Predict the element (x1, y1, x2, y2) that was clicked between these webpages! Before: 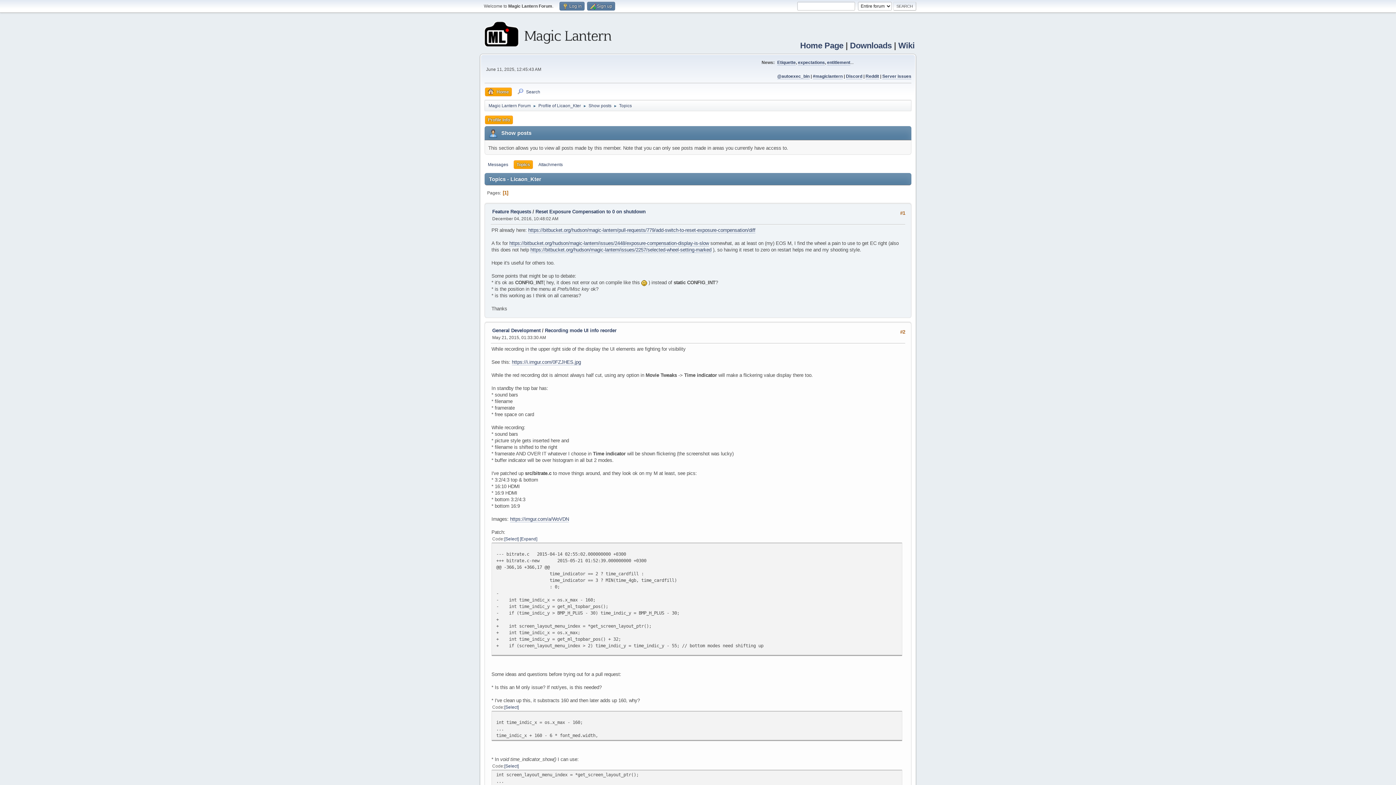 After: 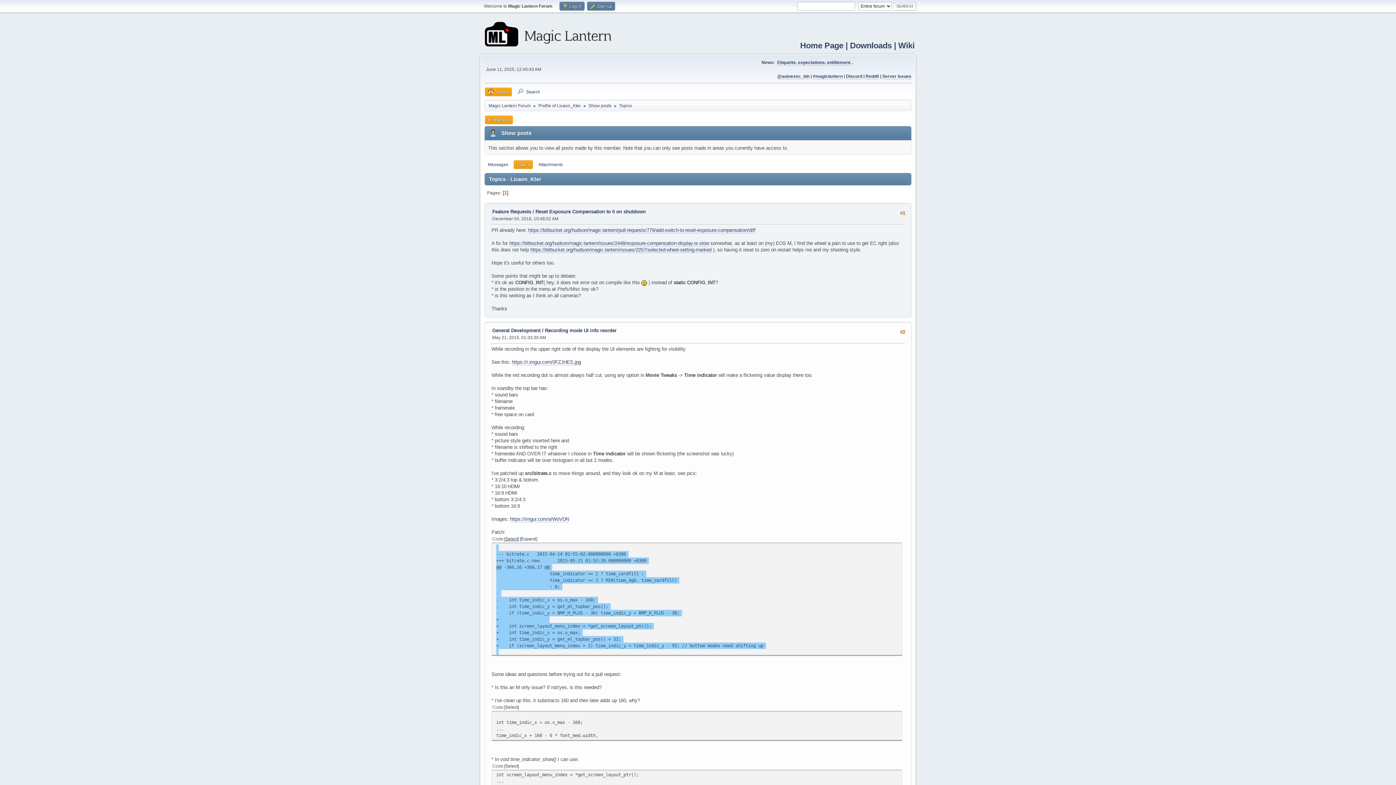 Action: label: Select bbox: (504, 536, 518, 541)